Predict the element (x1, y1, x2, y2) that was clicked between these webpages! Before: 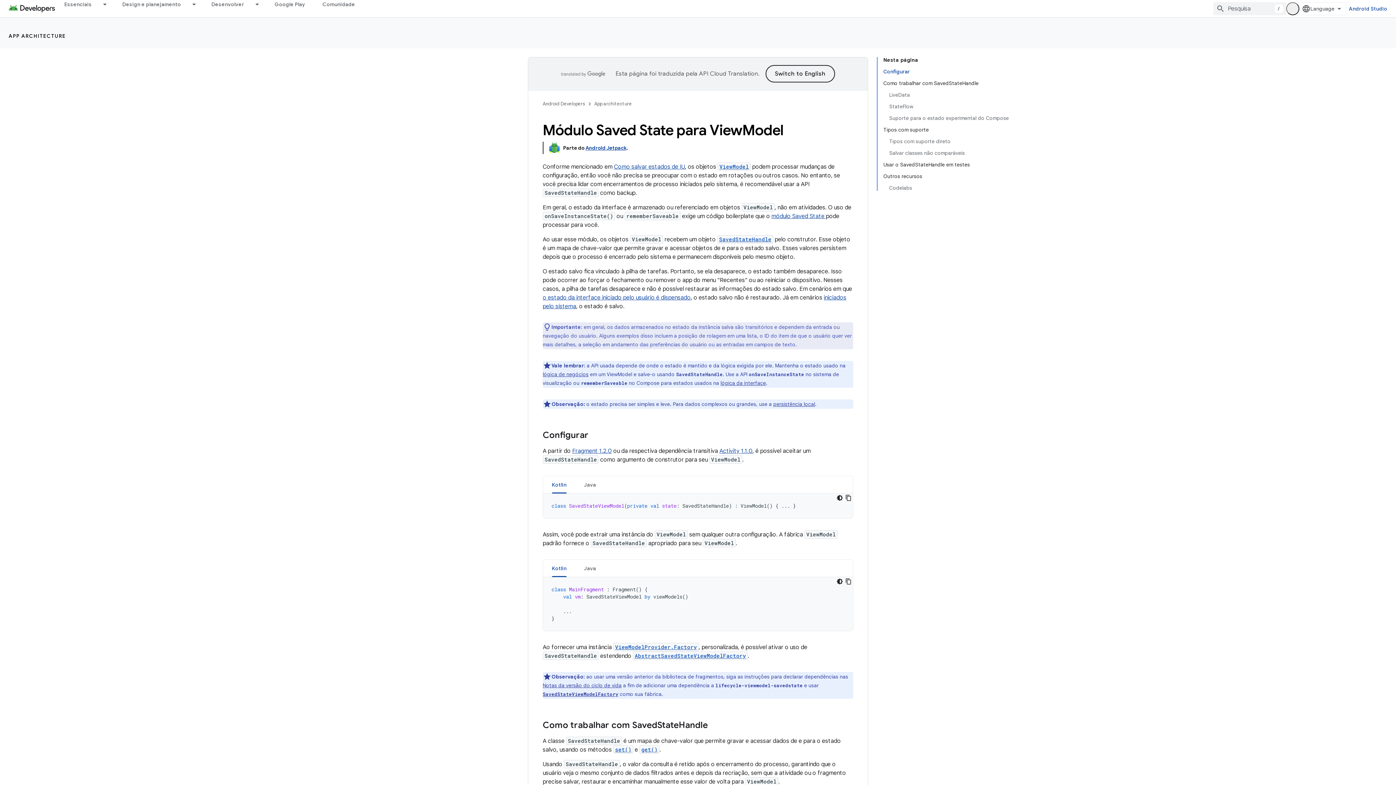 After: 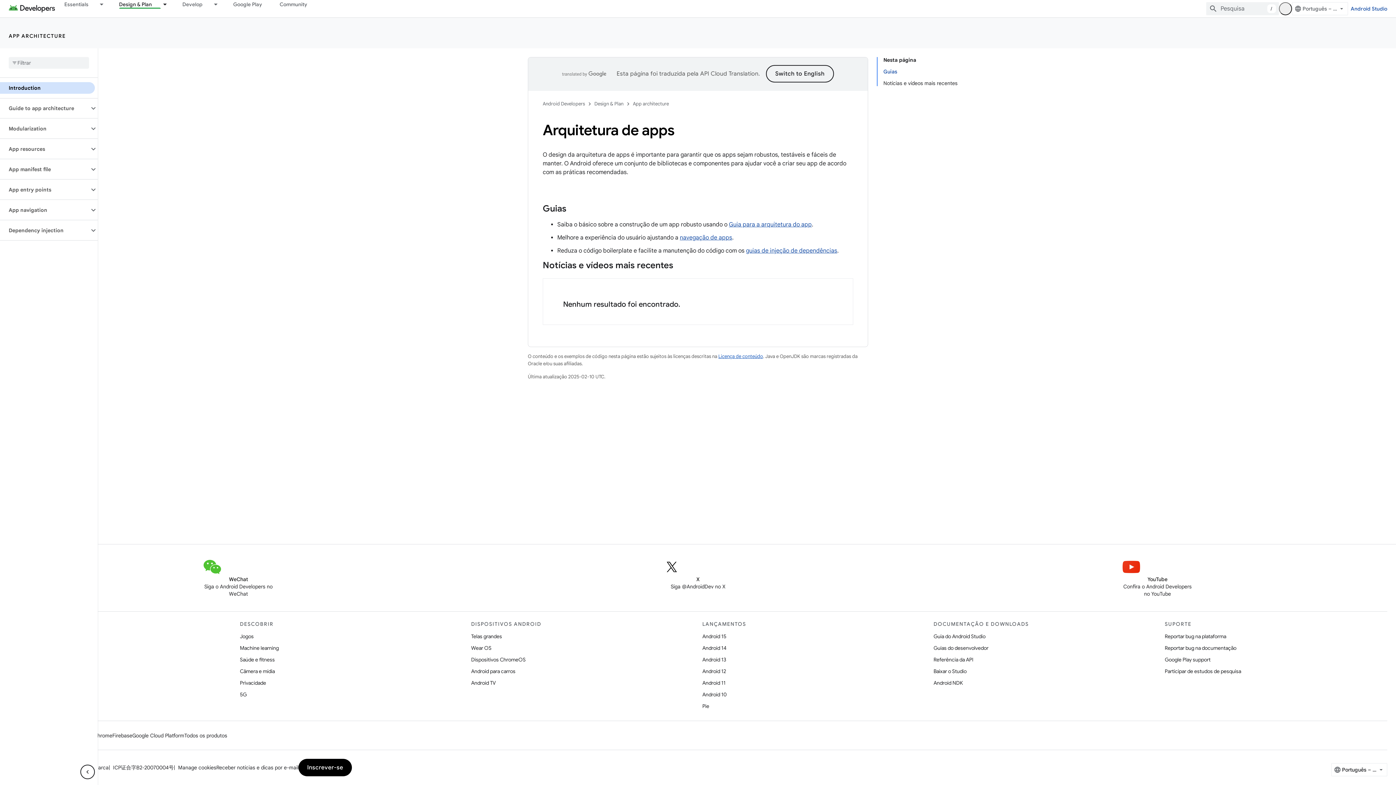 Action: label: APP ARCHITECTURE bbox: (8, 32, 65, 39)